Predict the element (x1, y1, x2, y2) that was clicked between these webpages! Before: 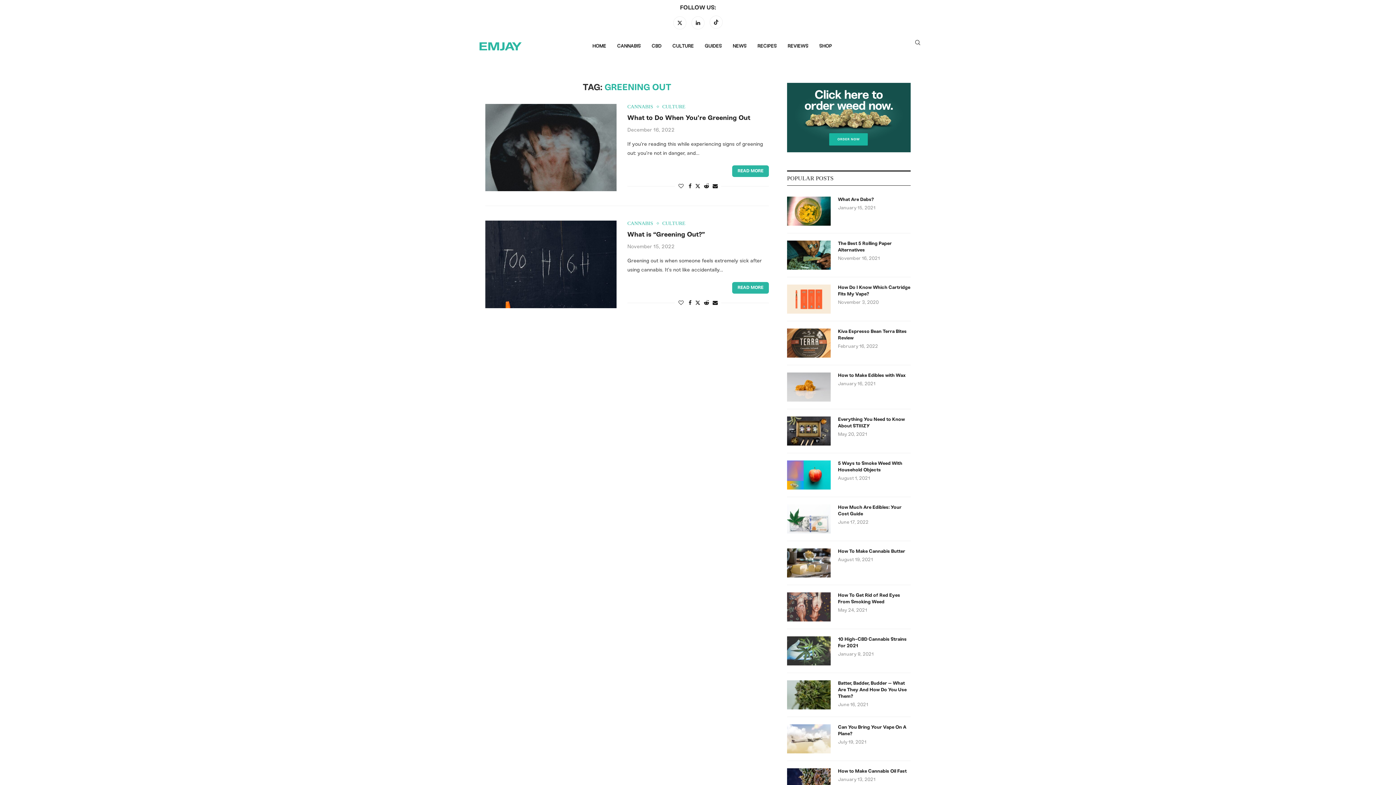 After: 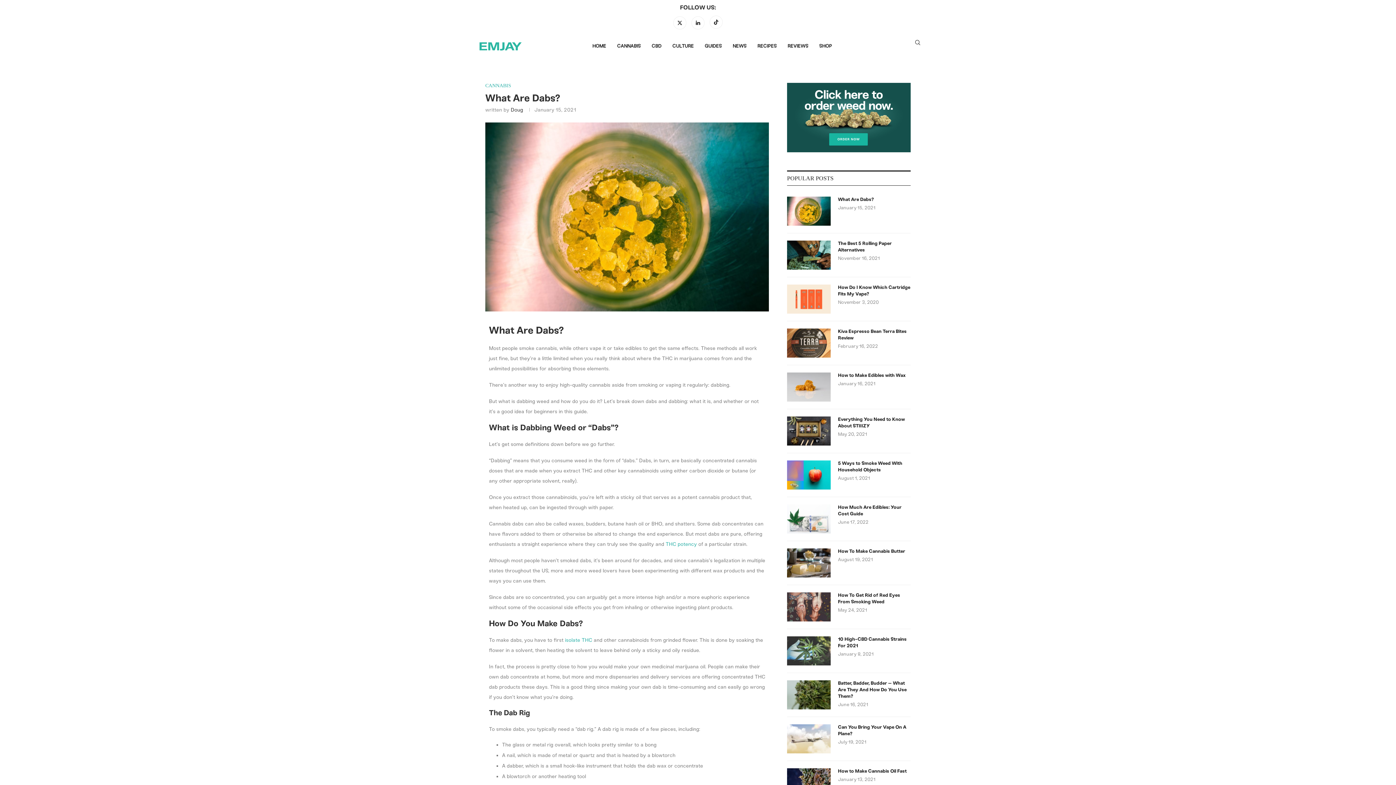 Action: bbox: (787, 196, 830, 225)